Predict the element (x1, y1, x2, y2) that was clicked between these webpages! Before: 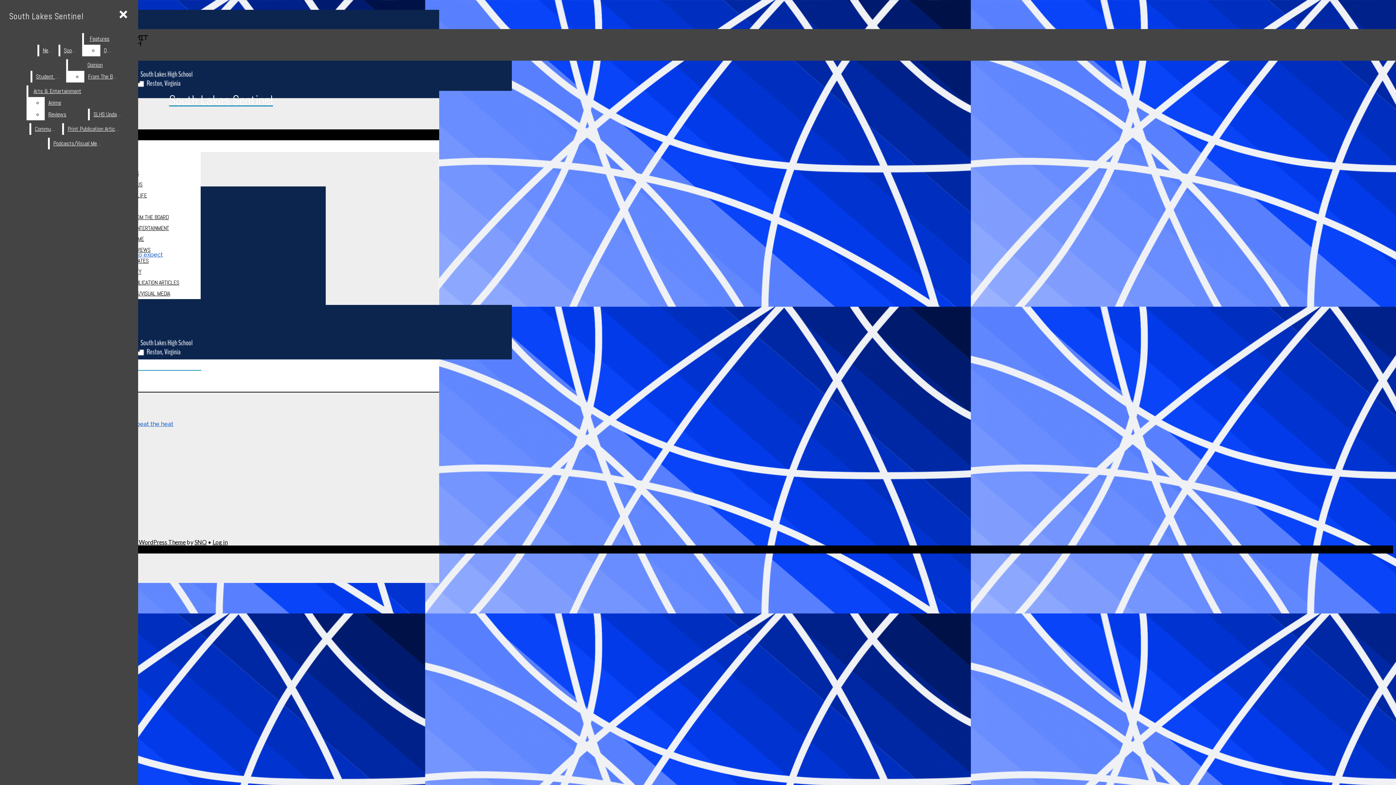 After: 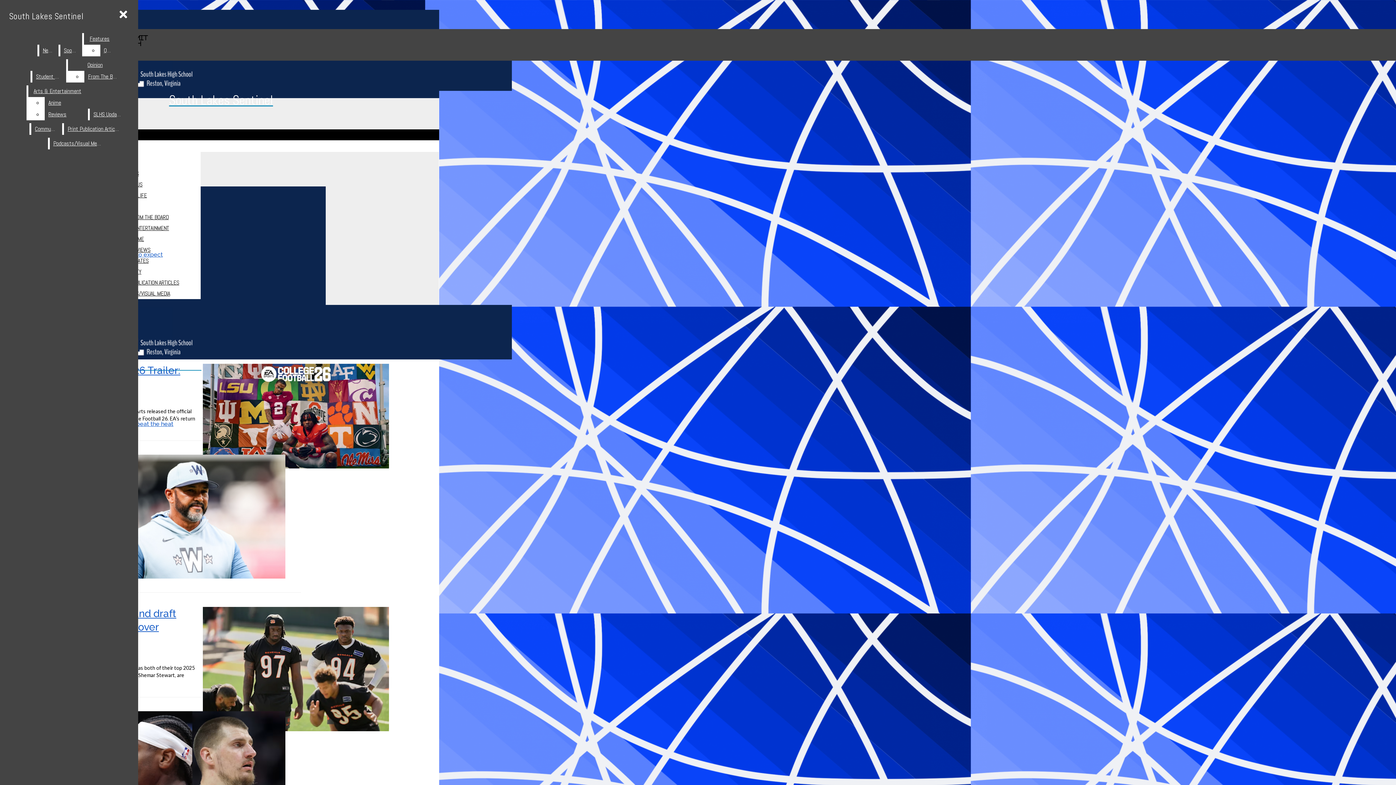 Action: bbox: (60, 44, 80, 56) label: Sports